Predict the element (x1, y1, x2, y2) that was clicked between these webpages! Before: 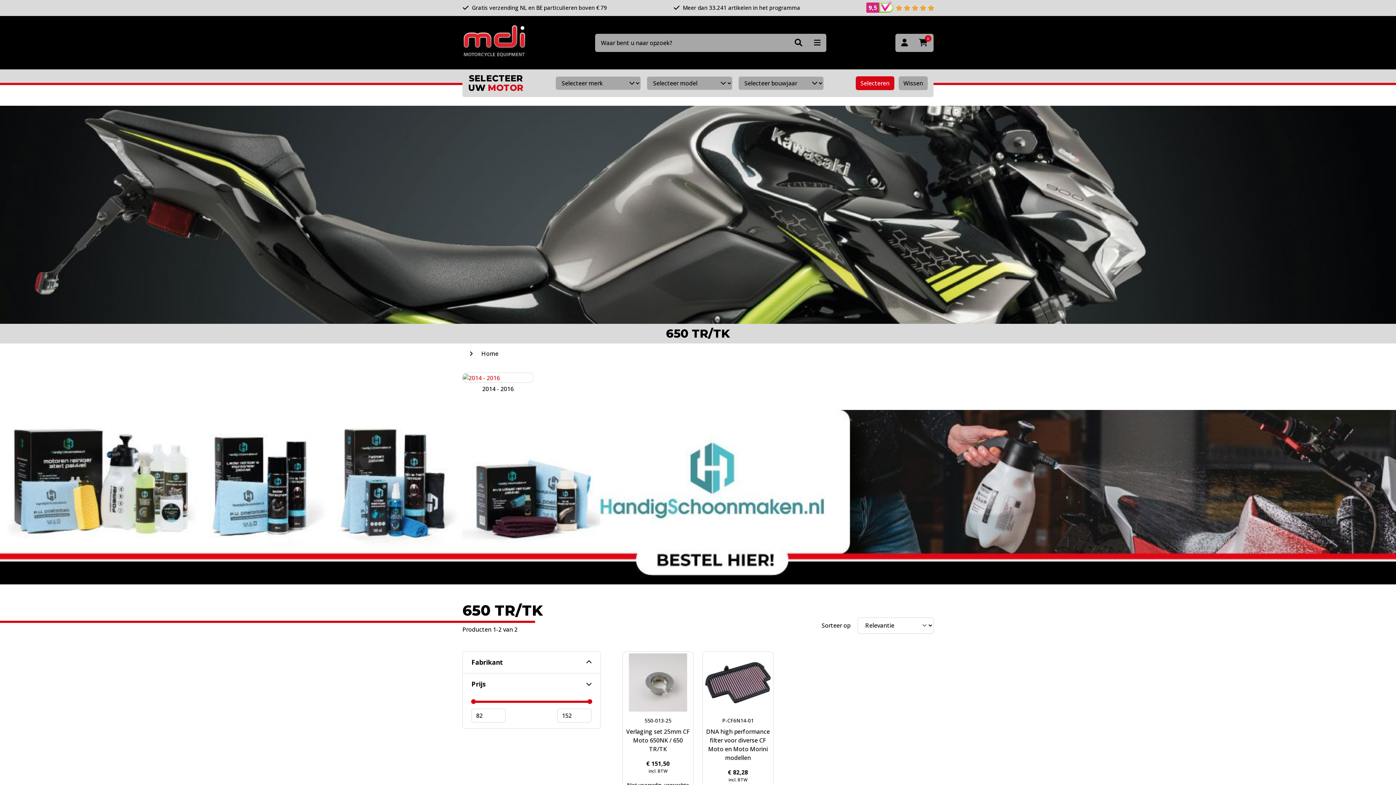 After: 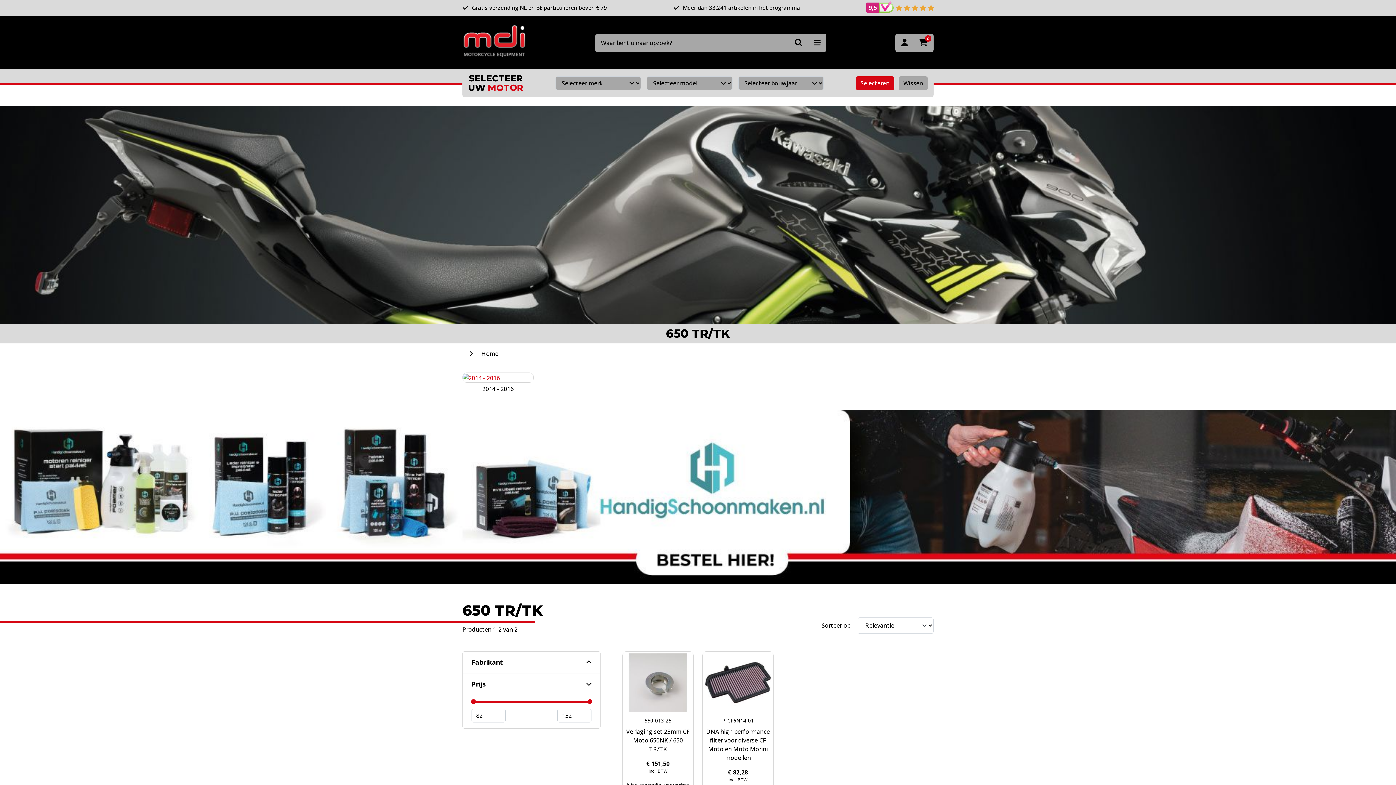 Action: bbox: (789, 33, 808, 51)